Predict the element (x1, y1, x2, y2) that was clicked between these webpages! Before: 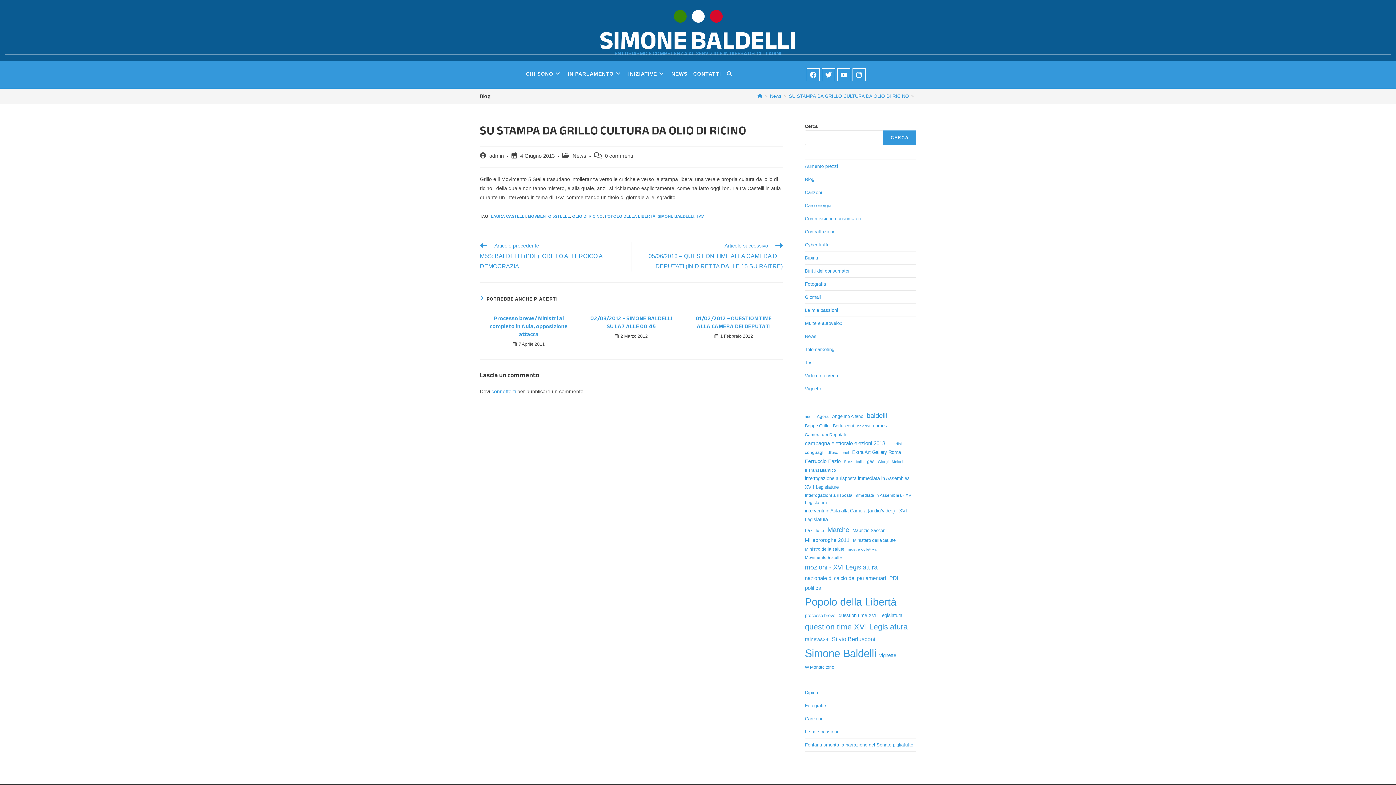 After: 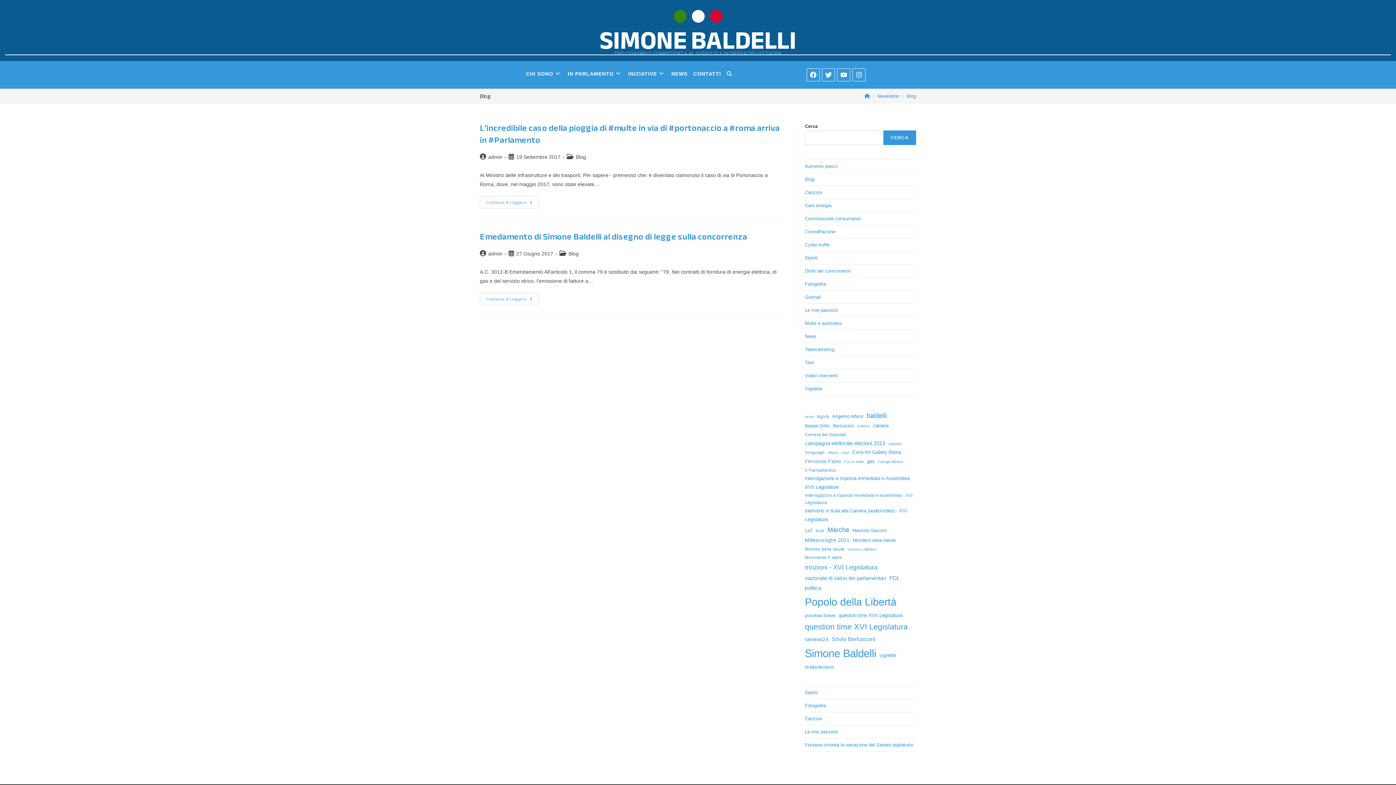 Action: bbox: (805, 176, 814, 182) label: Blog